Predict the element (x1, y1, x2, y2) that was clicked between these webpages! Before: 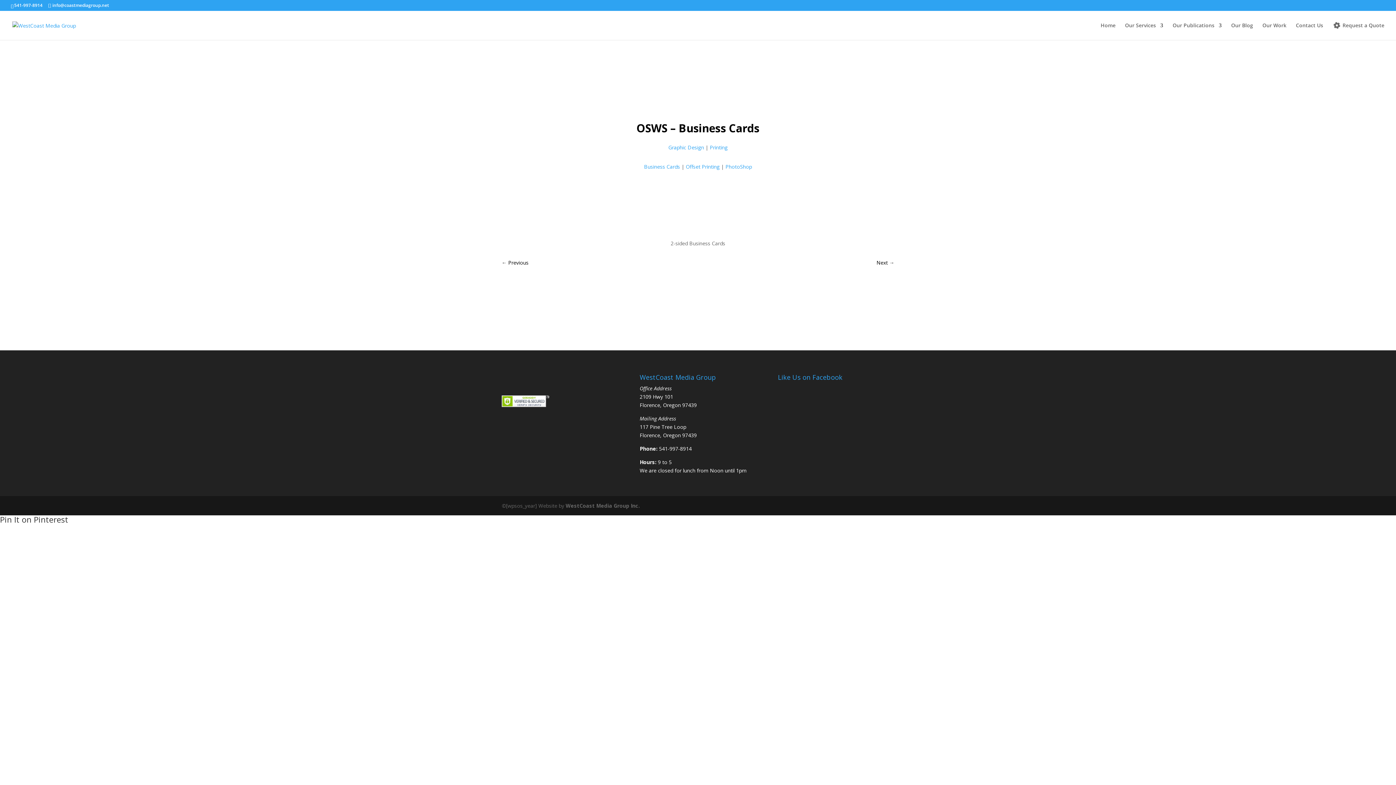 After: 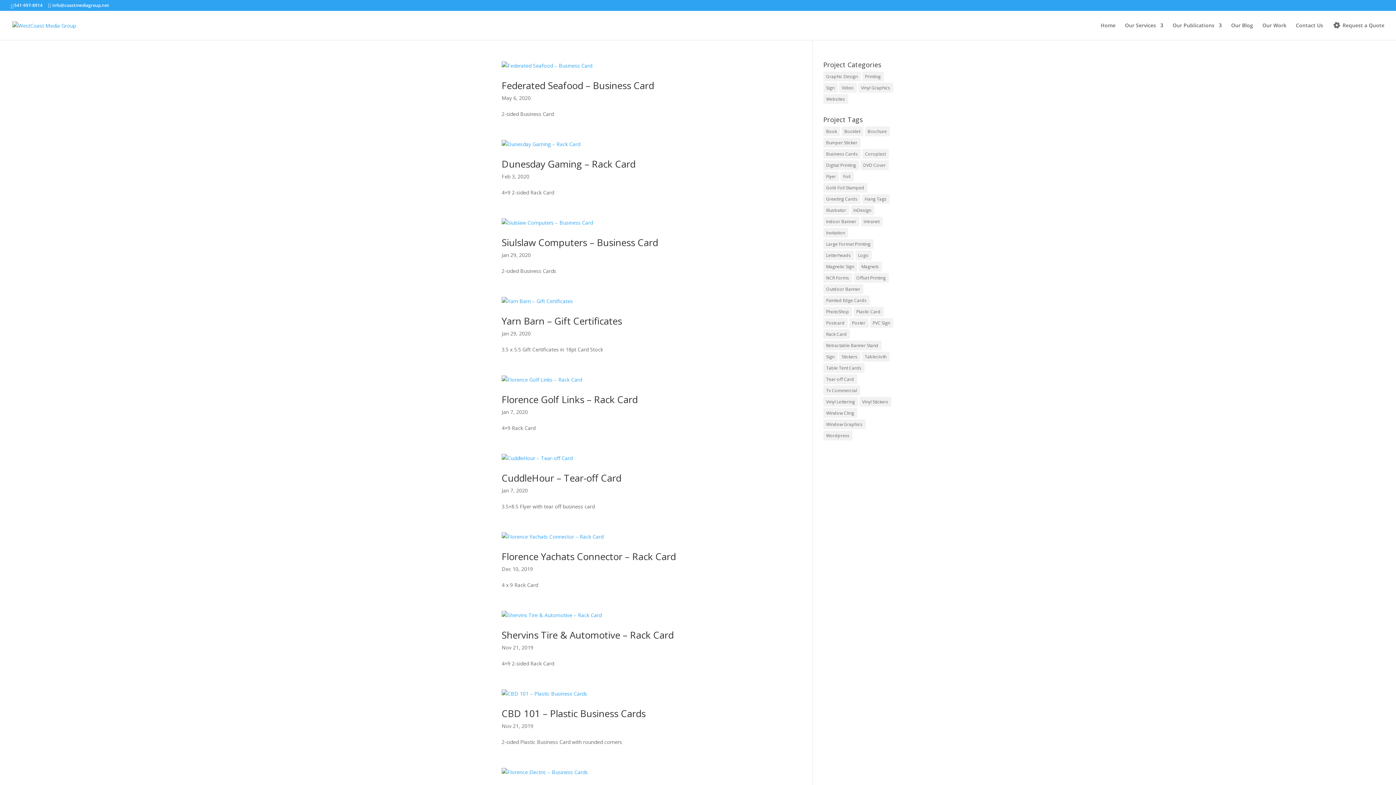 Action: label: Offset Printing bbox: (686, 163, 719, 170)